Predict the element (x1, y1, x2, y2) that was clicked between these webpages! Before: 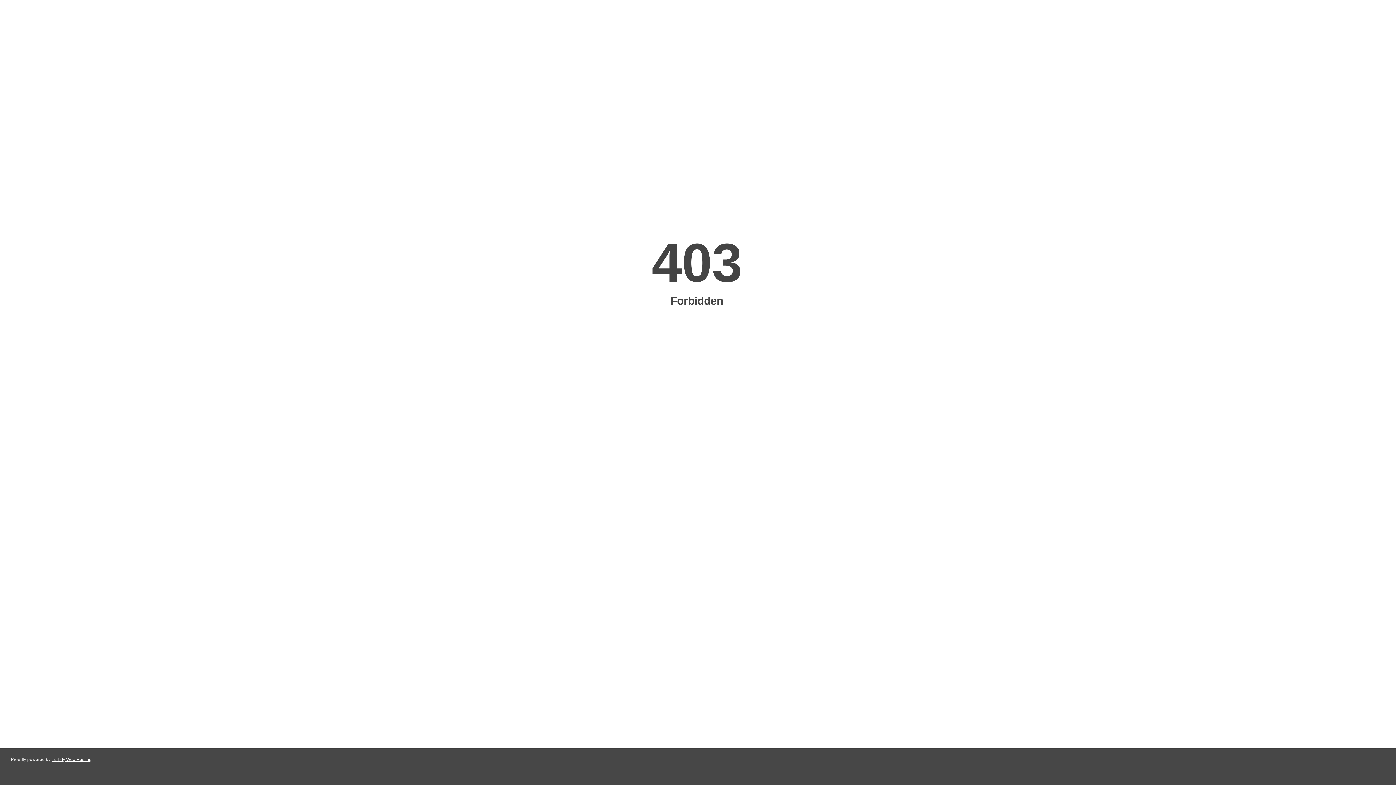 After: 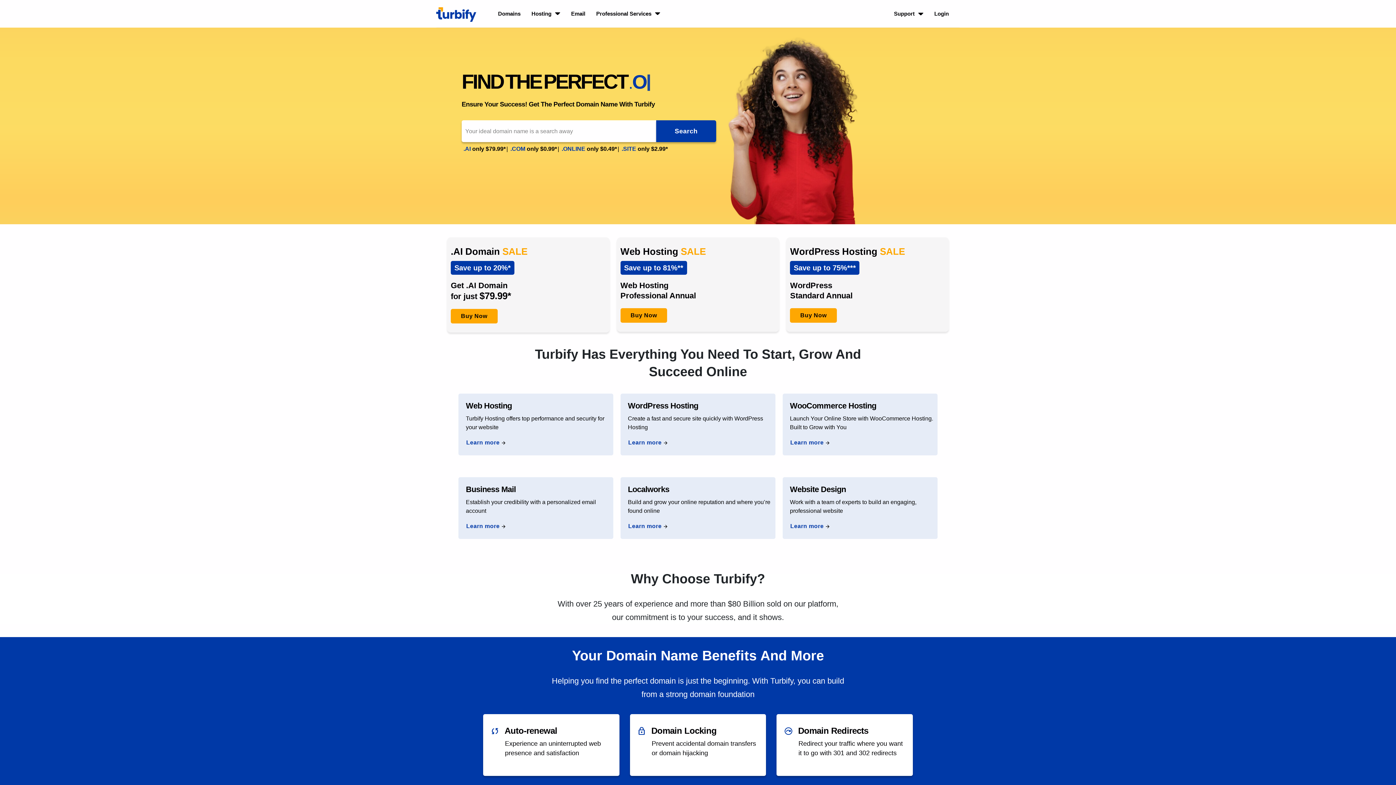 Action: bbox: (51, 757, 91, 762) label: Turbify Web Hosting